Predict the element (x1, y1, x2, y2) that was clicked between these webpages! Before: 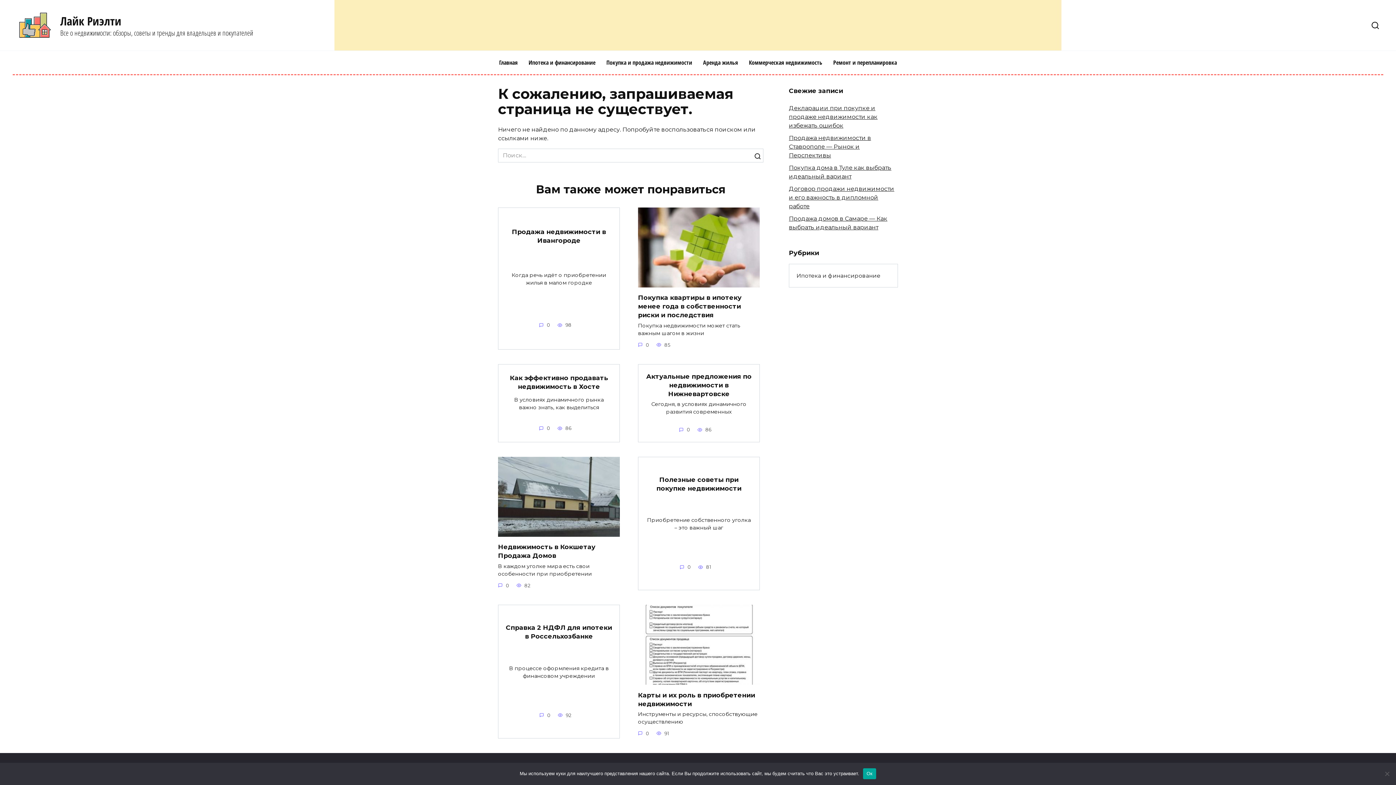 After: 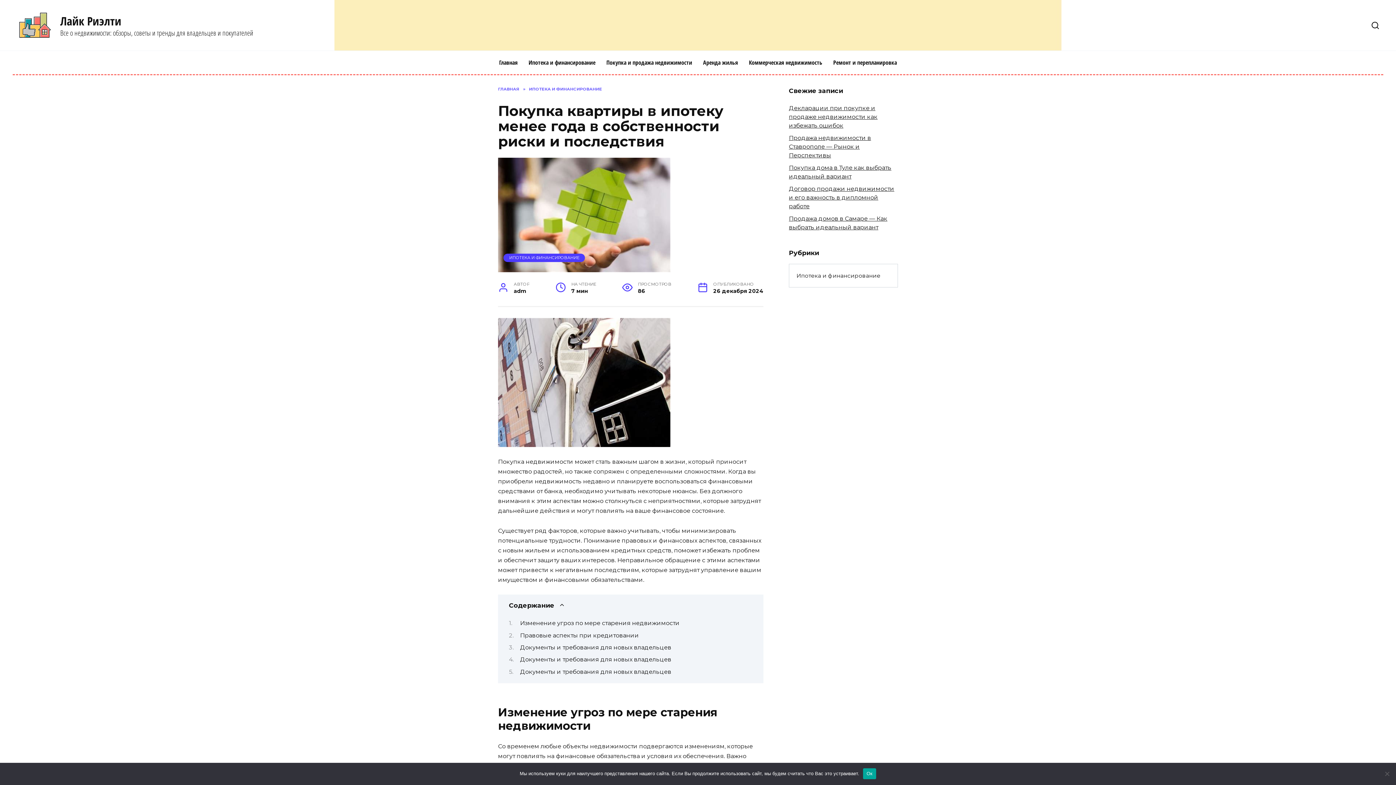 Action: bbox: (638, 279, 760, 286)